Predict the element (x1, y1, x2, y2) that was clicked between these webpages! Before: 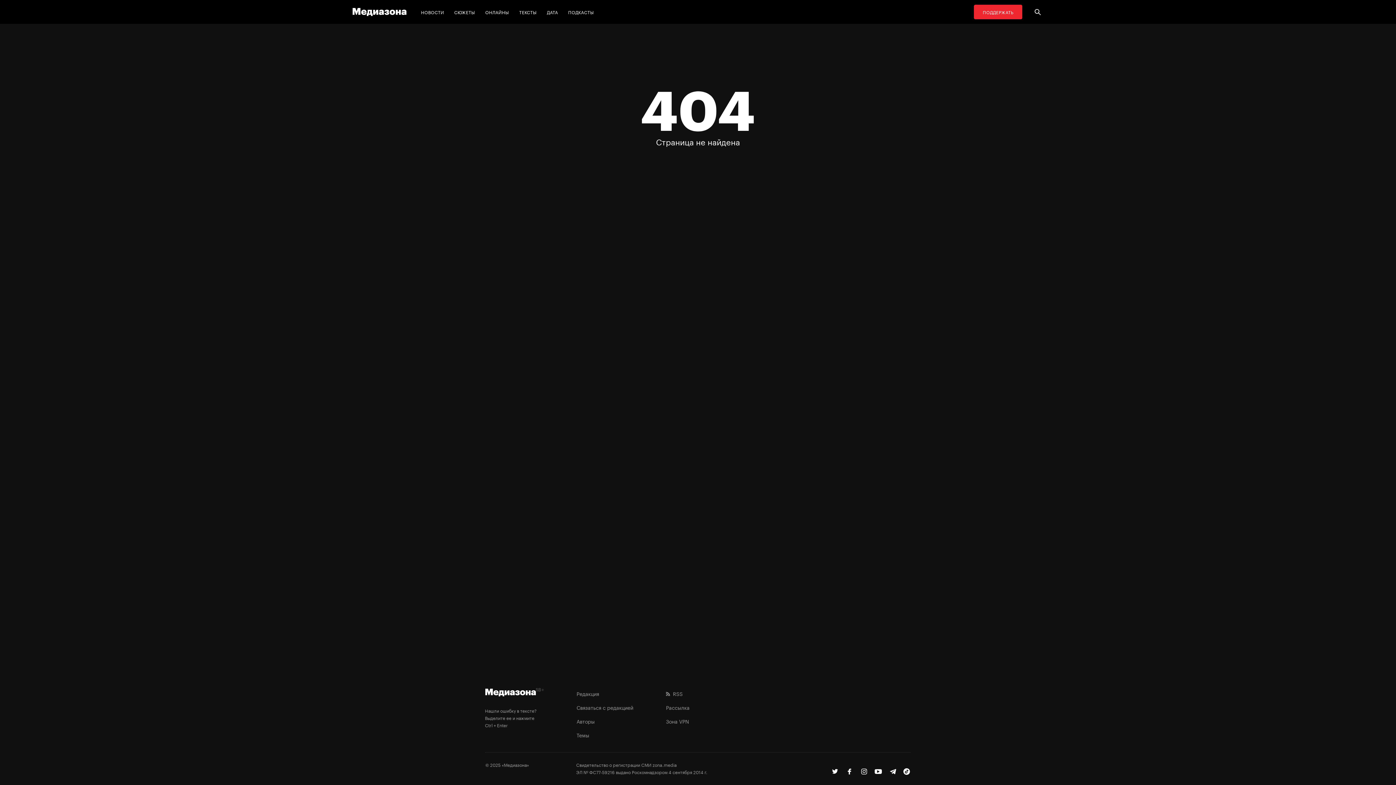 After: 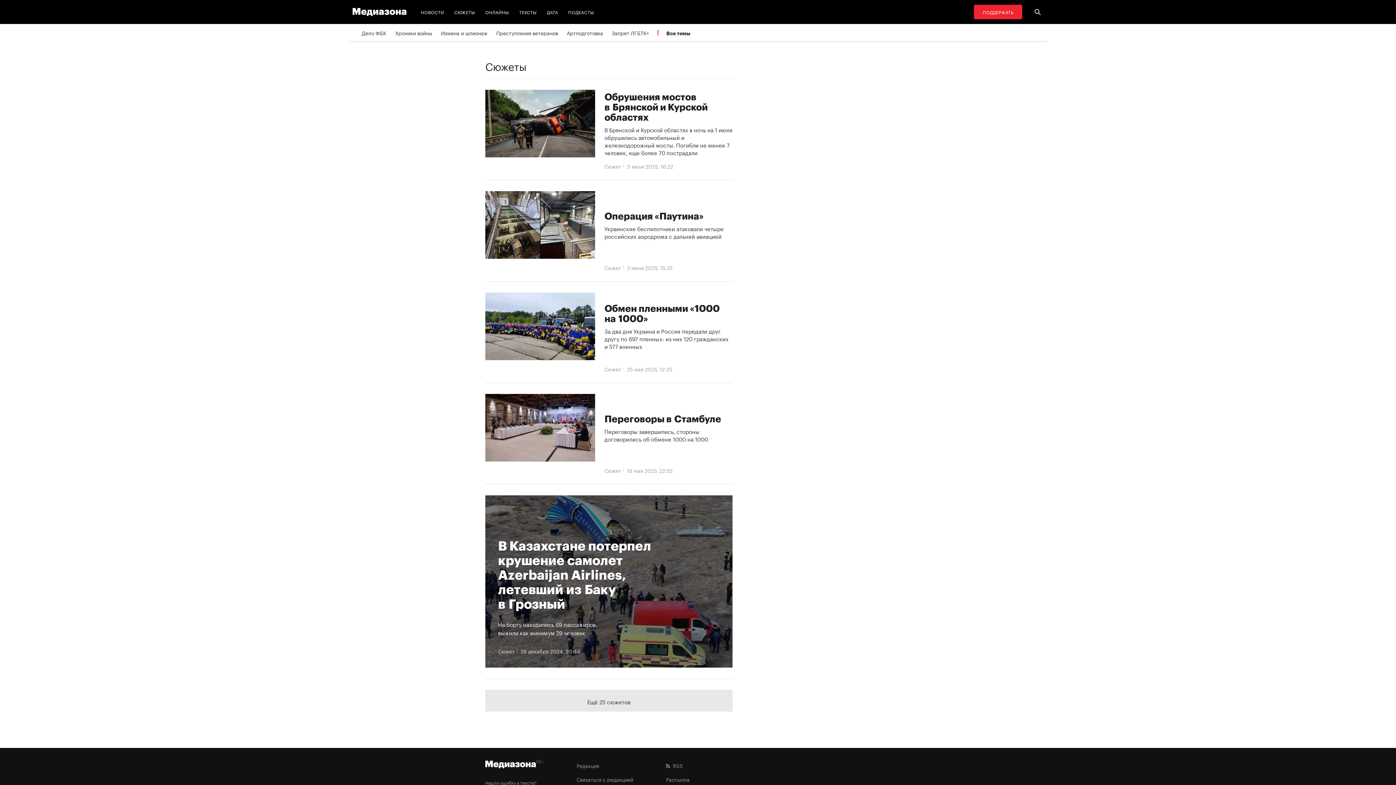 Action: bbox: (451, 4, 478, 19) label: СЮЖЕТЫ